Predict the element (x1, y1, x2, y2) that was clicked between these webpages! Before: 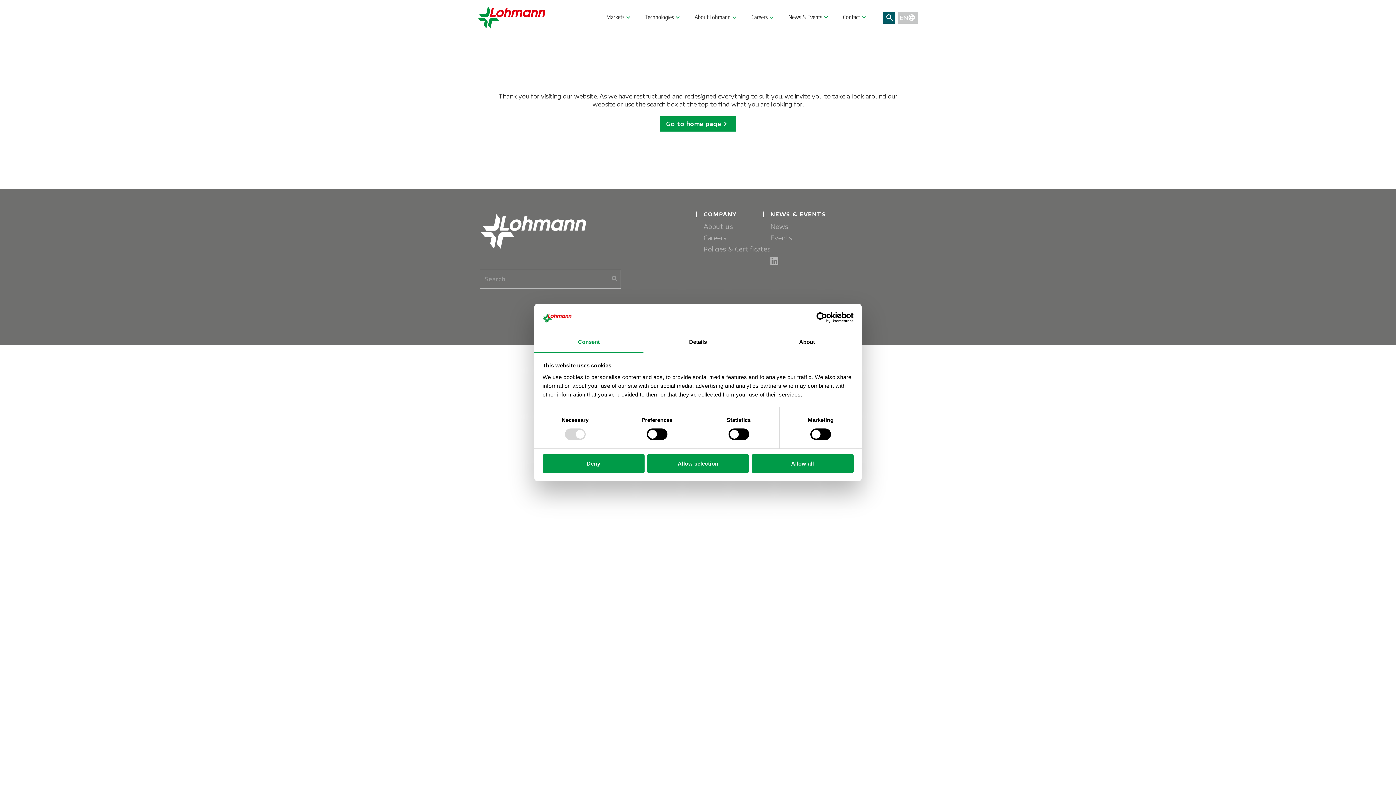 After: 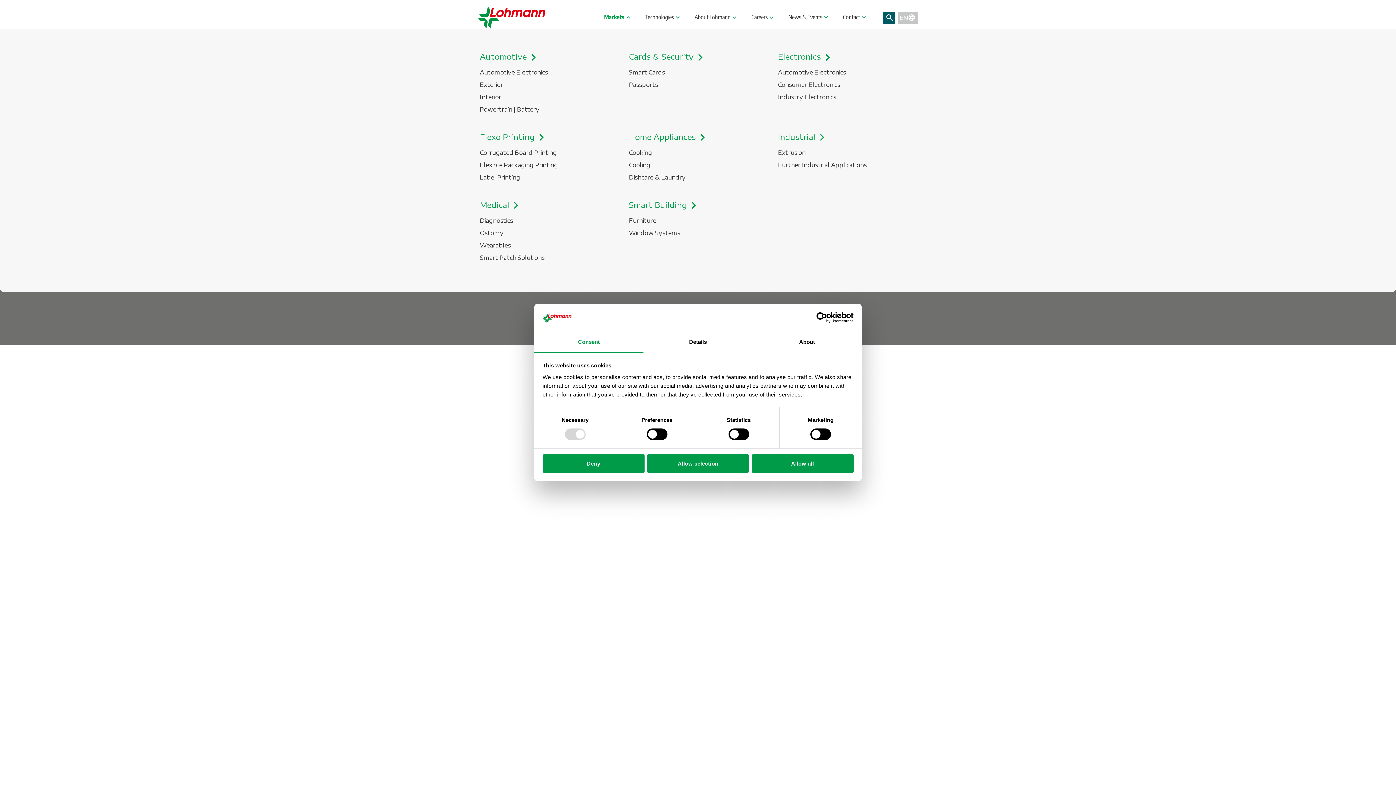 Action: label: Markets bbox: (599, 5, 638, 29)